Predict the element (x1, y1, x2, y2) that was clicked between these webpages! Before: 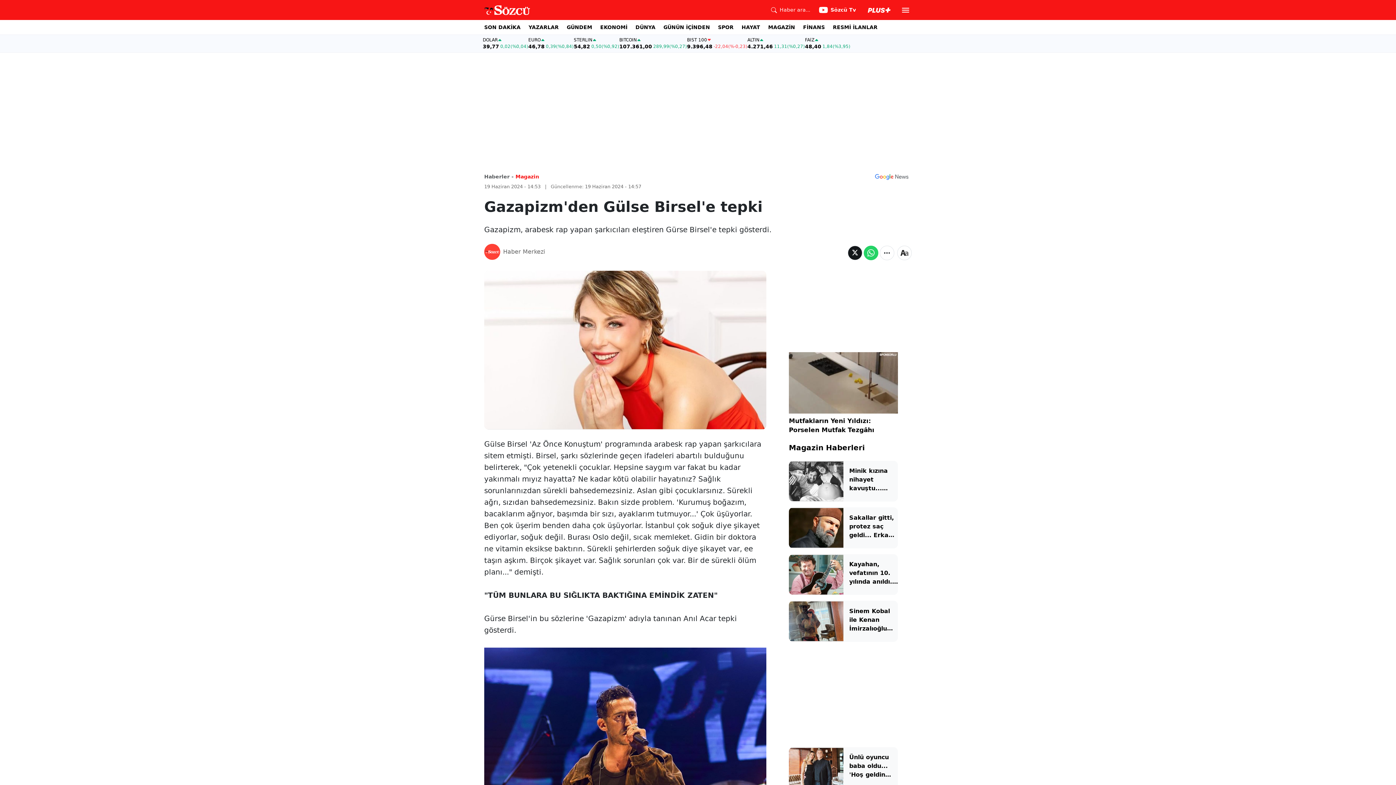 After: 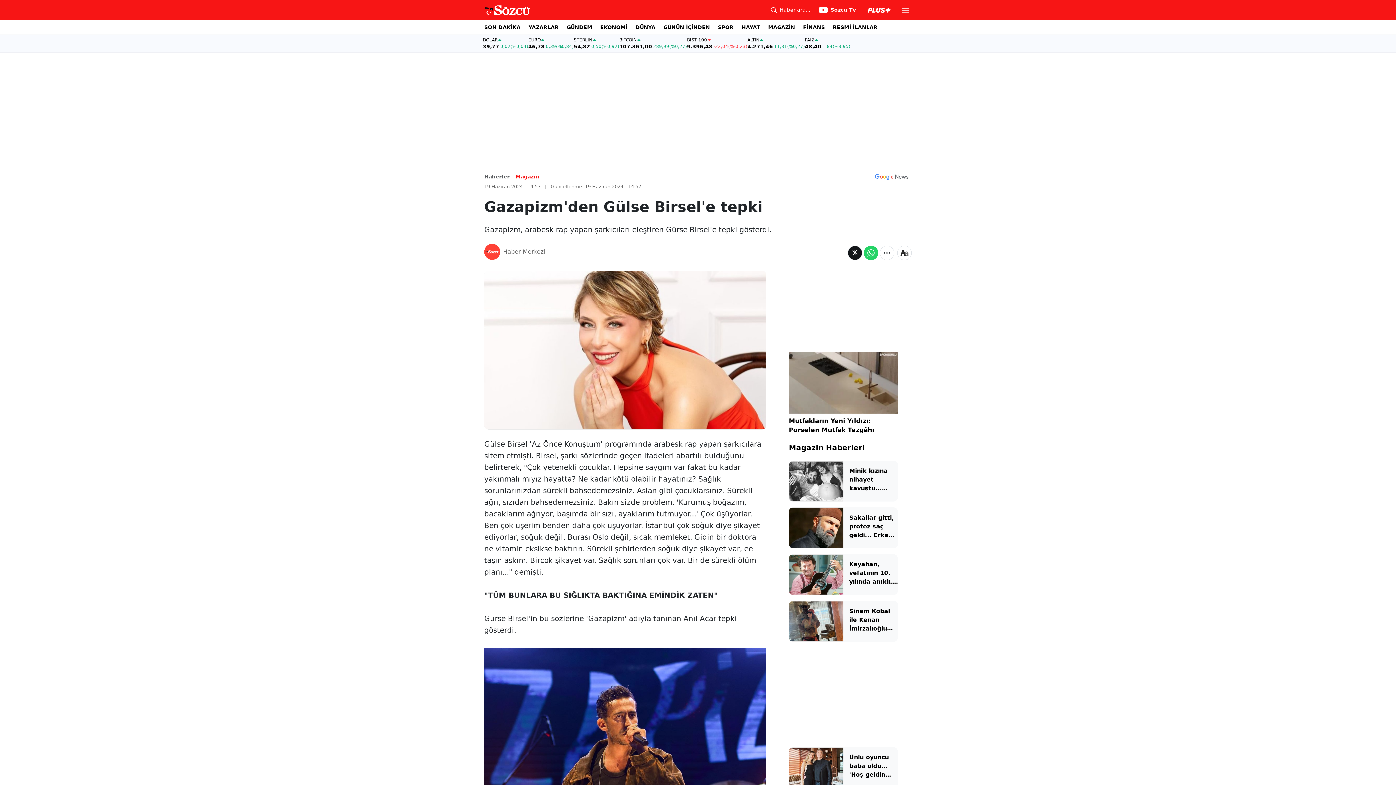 Action: bbox: (789, 352, 898, 413)